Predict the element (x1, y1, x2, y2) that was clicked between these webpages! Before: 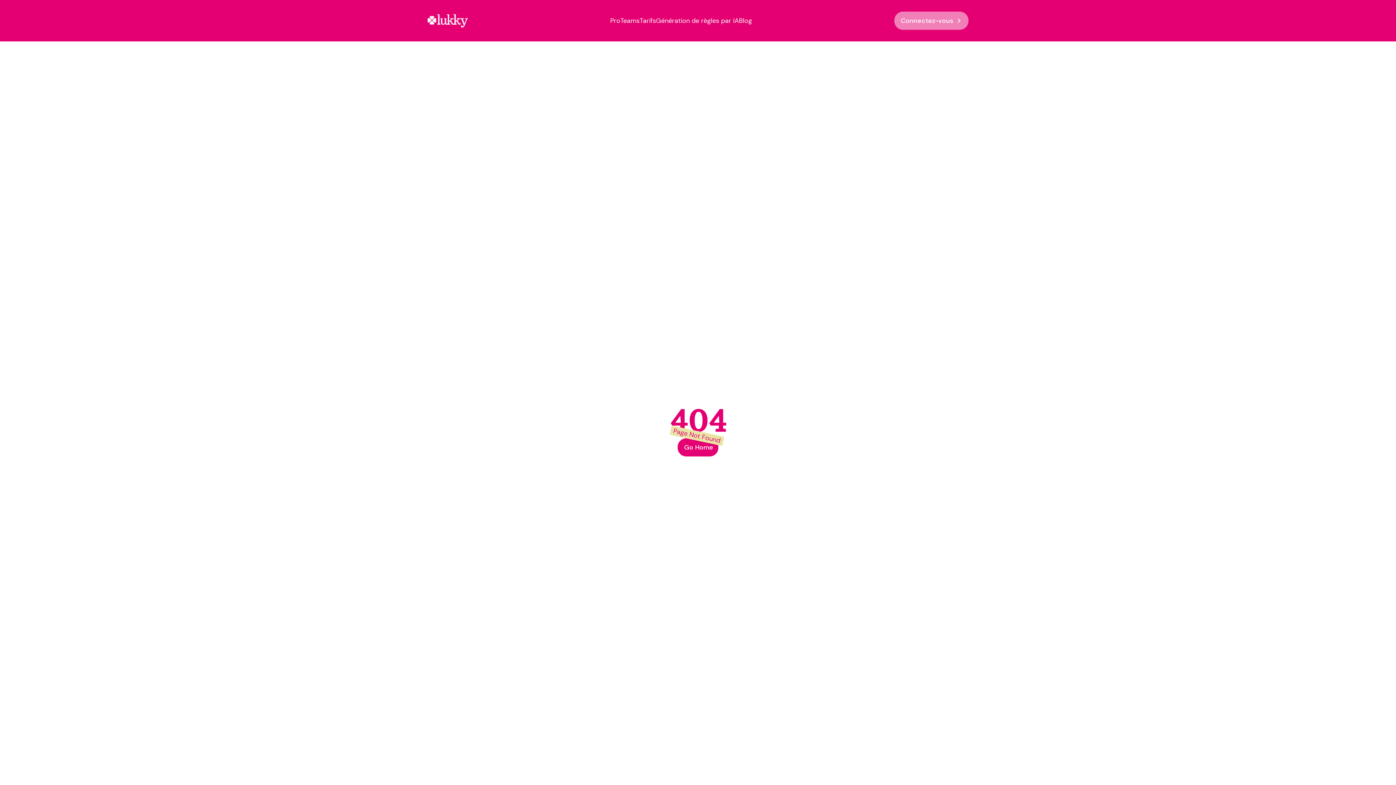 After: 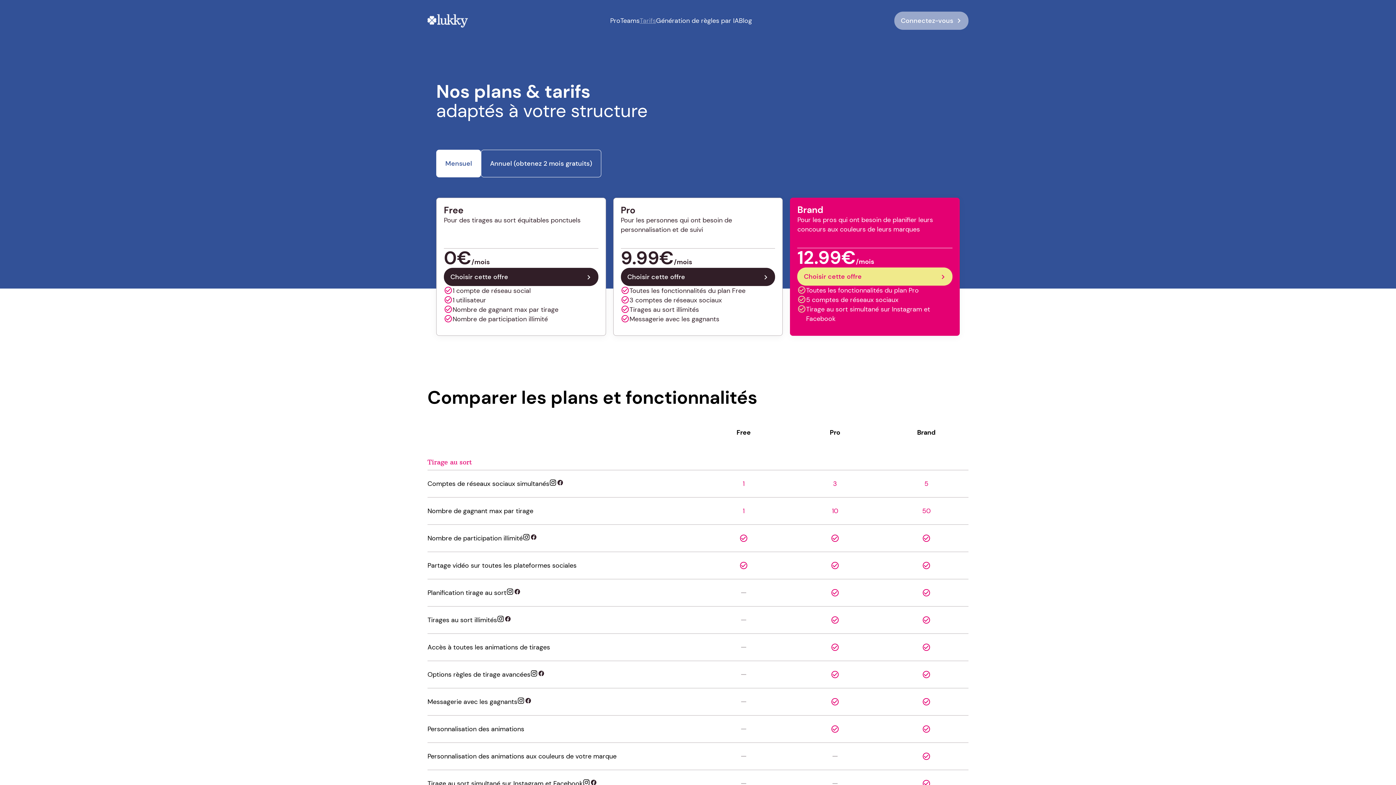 Action: label: Tarifs bbox: (639, 16, 656, 25)